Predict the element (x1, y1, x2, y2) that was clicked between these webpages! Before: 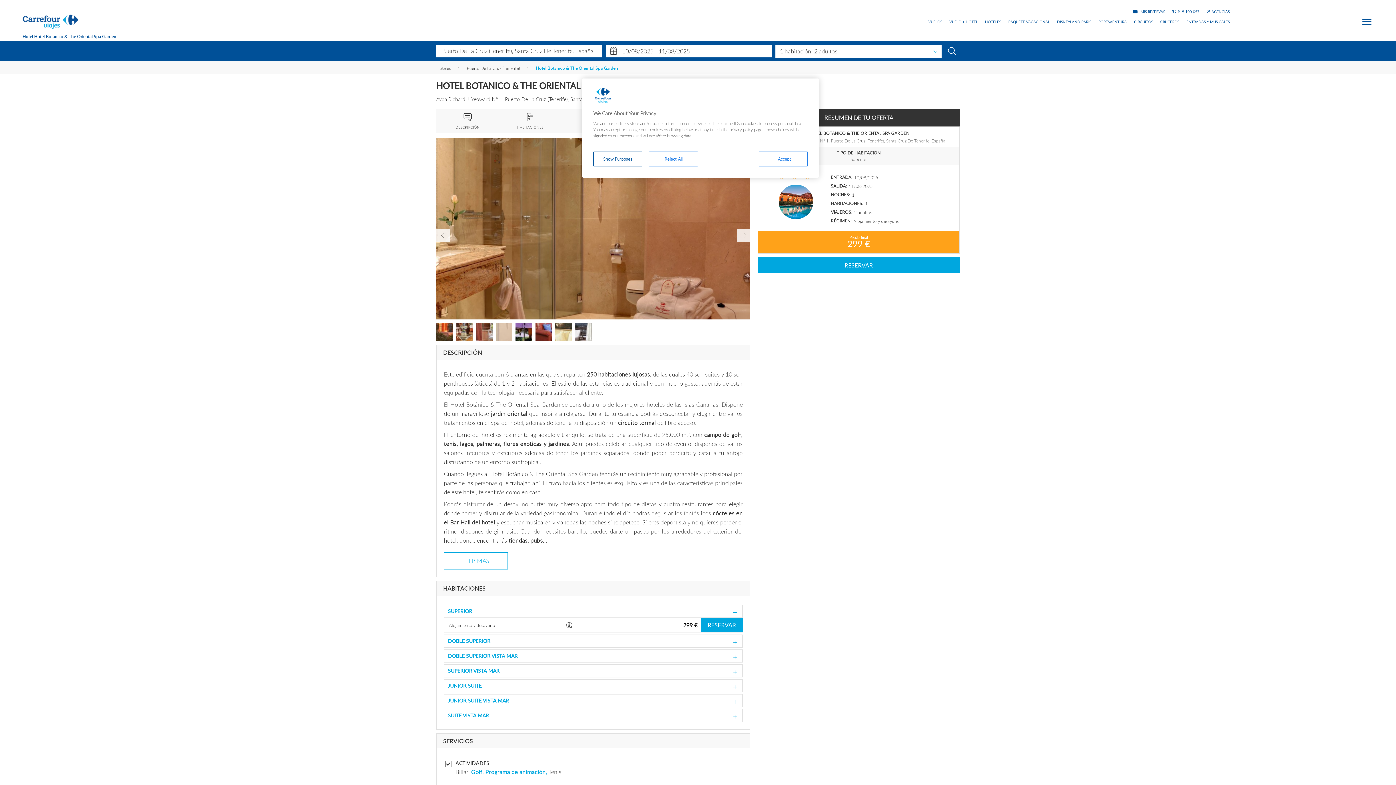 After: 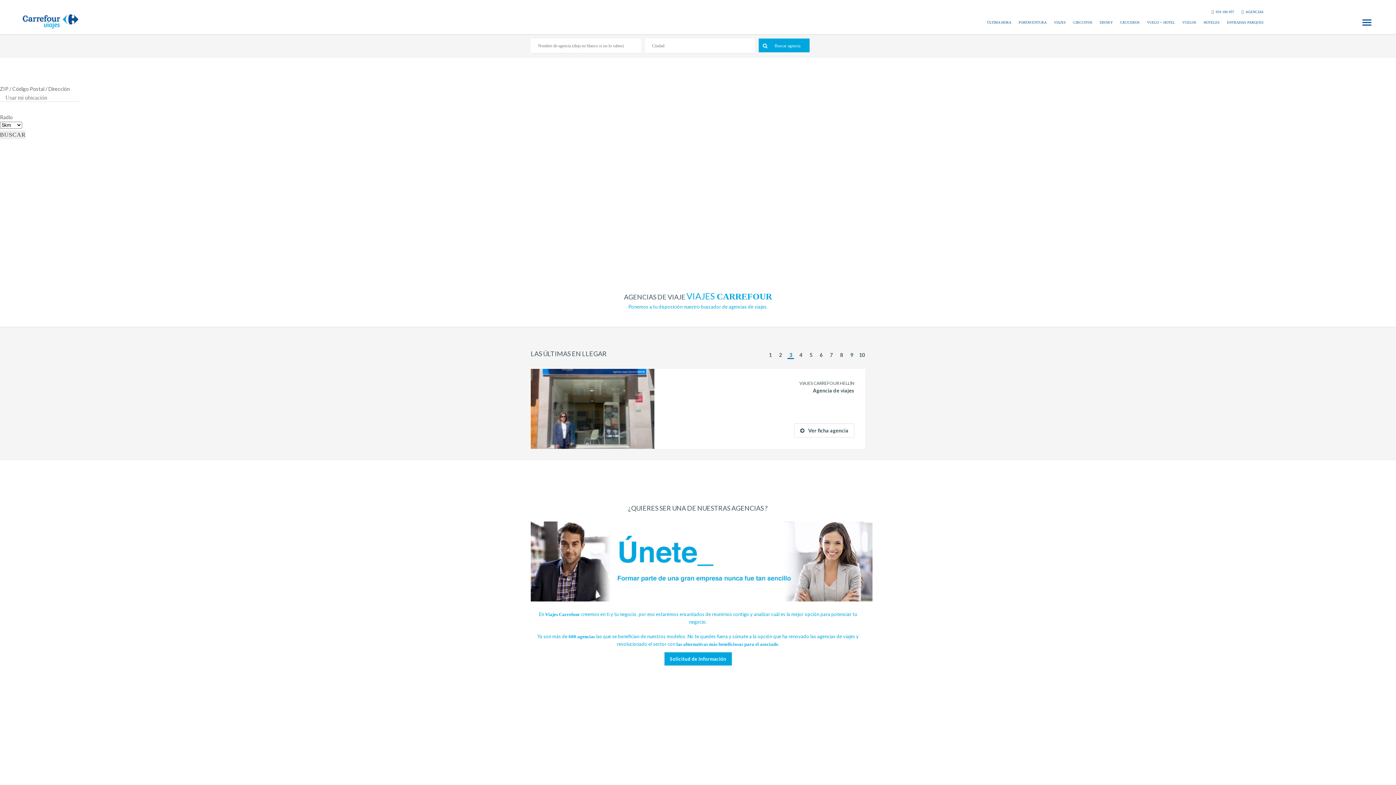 Action: label: AGENCIAS bbox: (1207, 9, 1230, 14)